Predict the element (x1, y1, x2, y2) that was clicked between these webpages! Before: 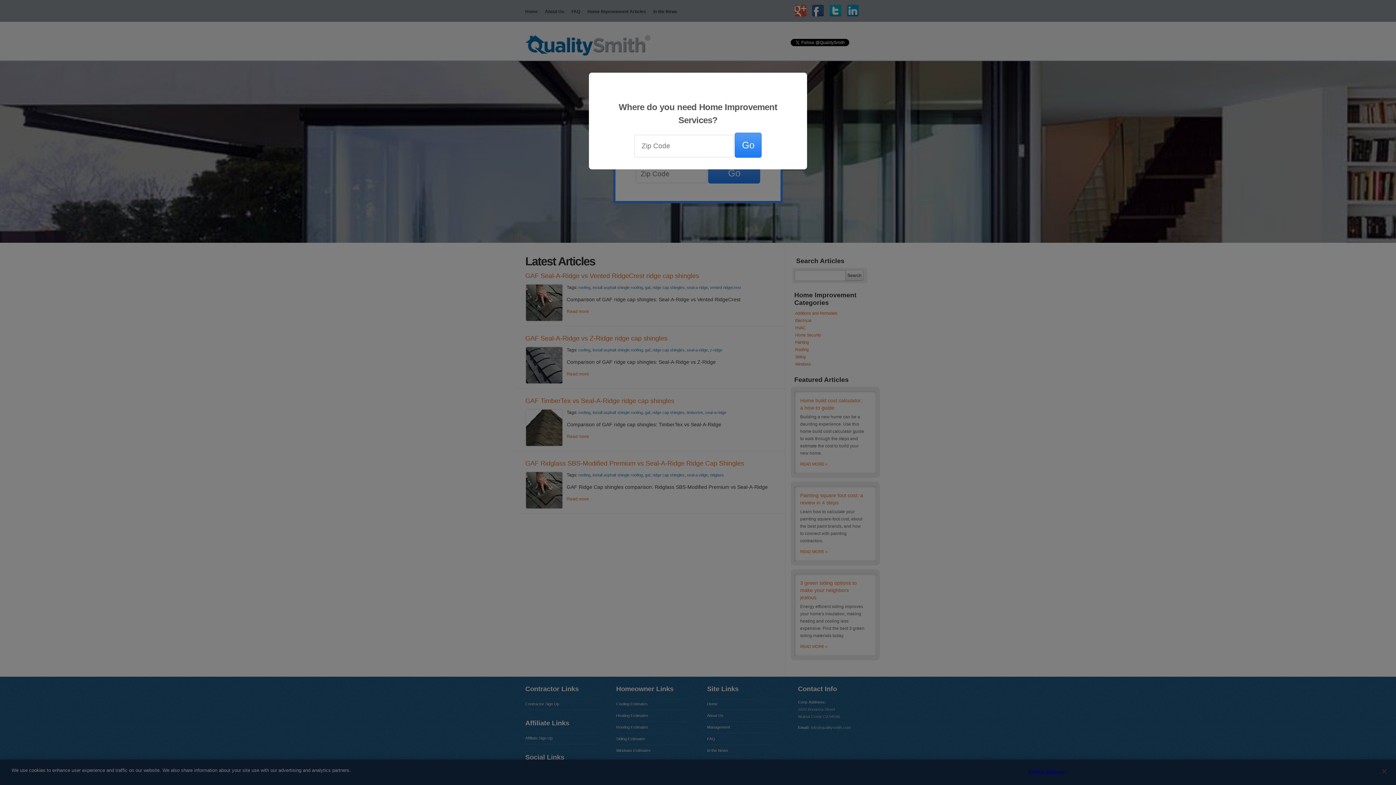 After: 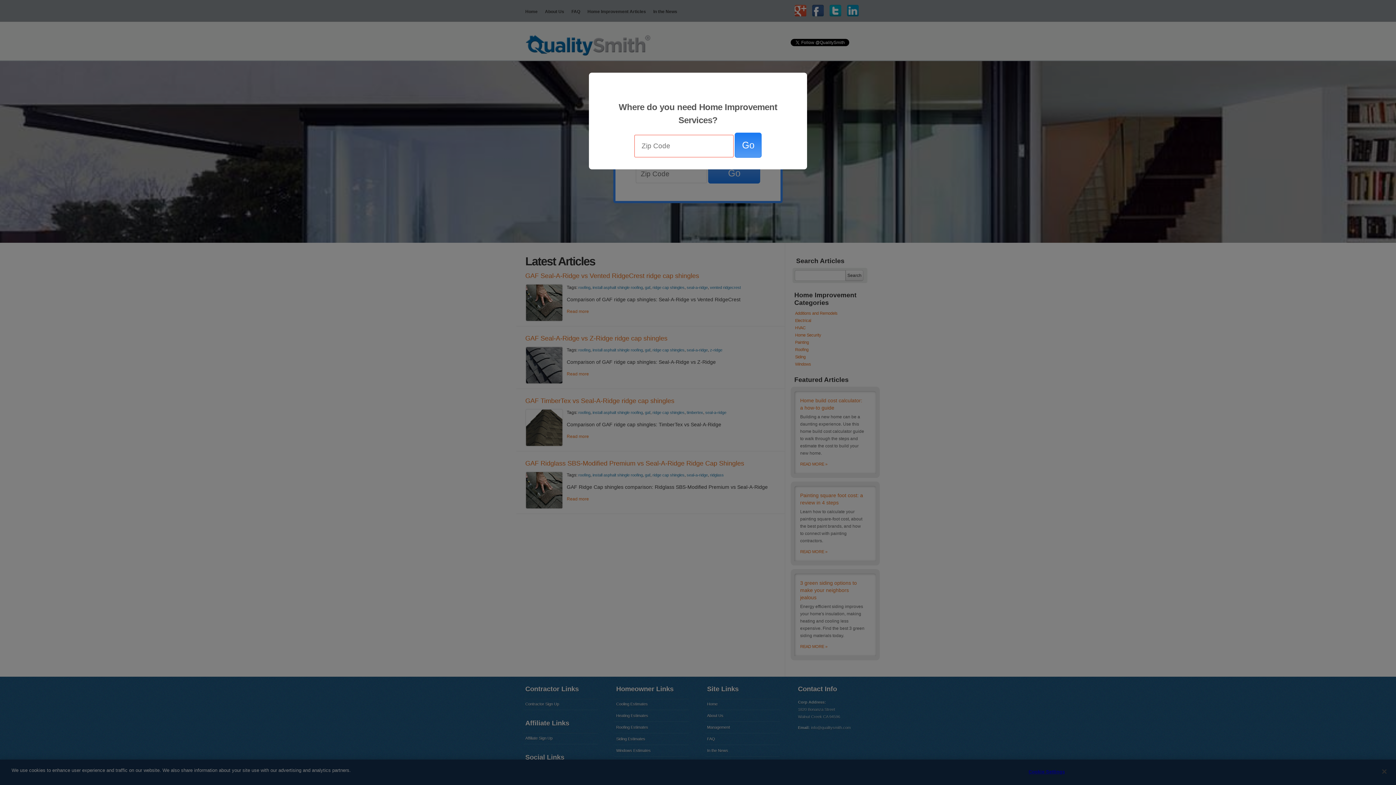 Action: label: Go bbox: (734, 132, 761, 157)